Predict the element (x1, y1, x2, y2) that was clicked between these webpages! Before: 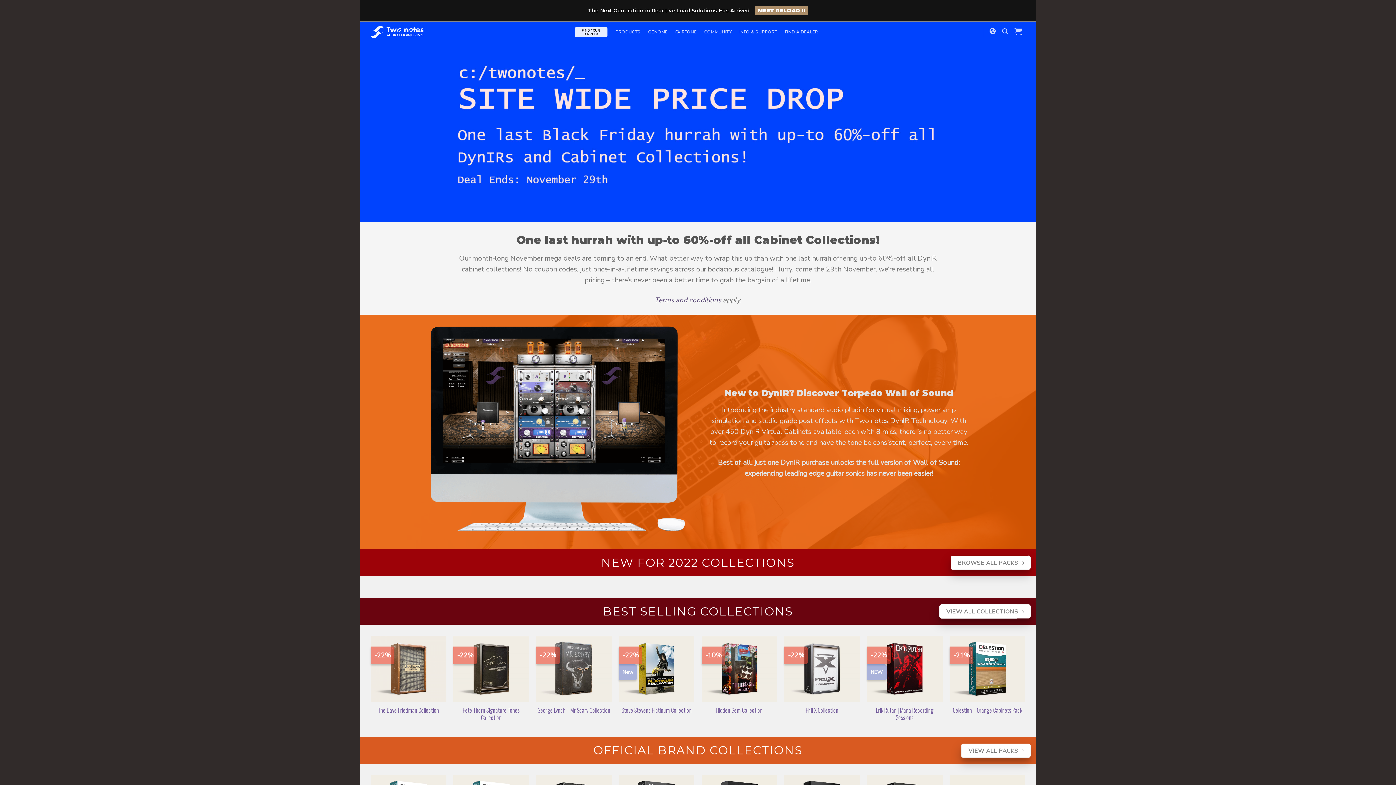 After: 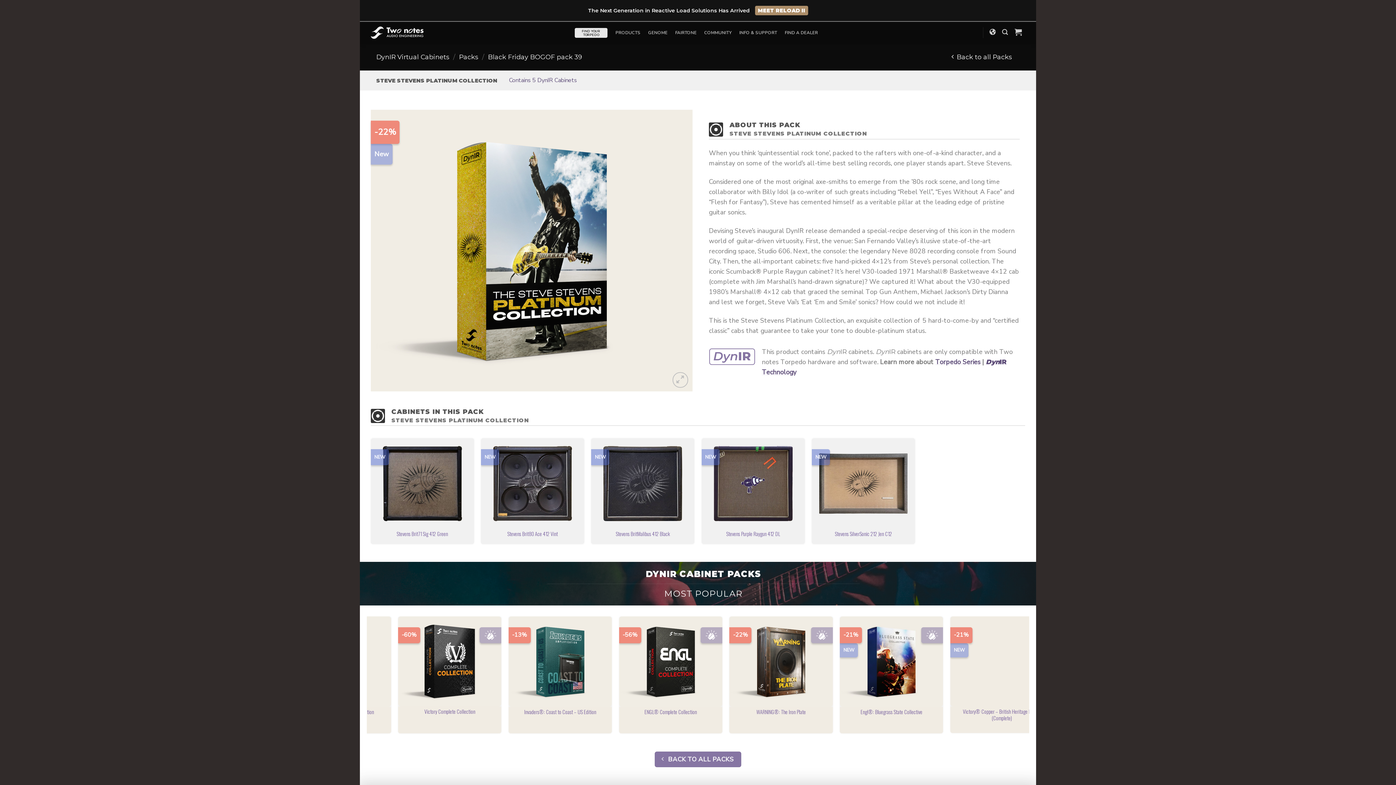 Action: label: Steve Stevens Platinum Collection bbox: (619, 636, 694, 702)